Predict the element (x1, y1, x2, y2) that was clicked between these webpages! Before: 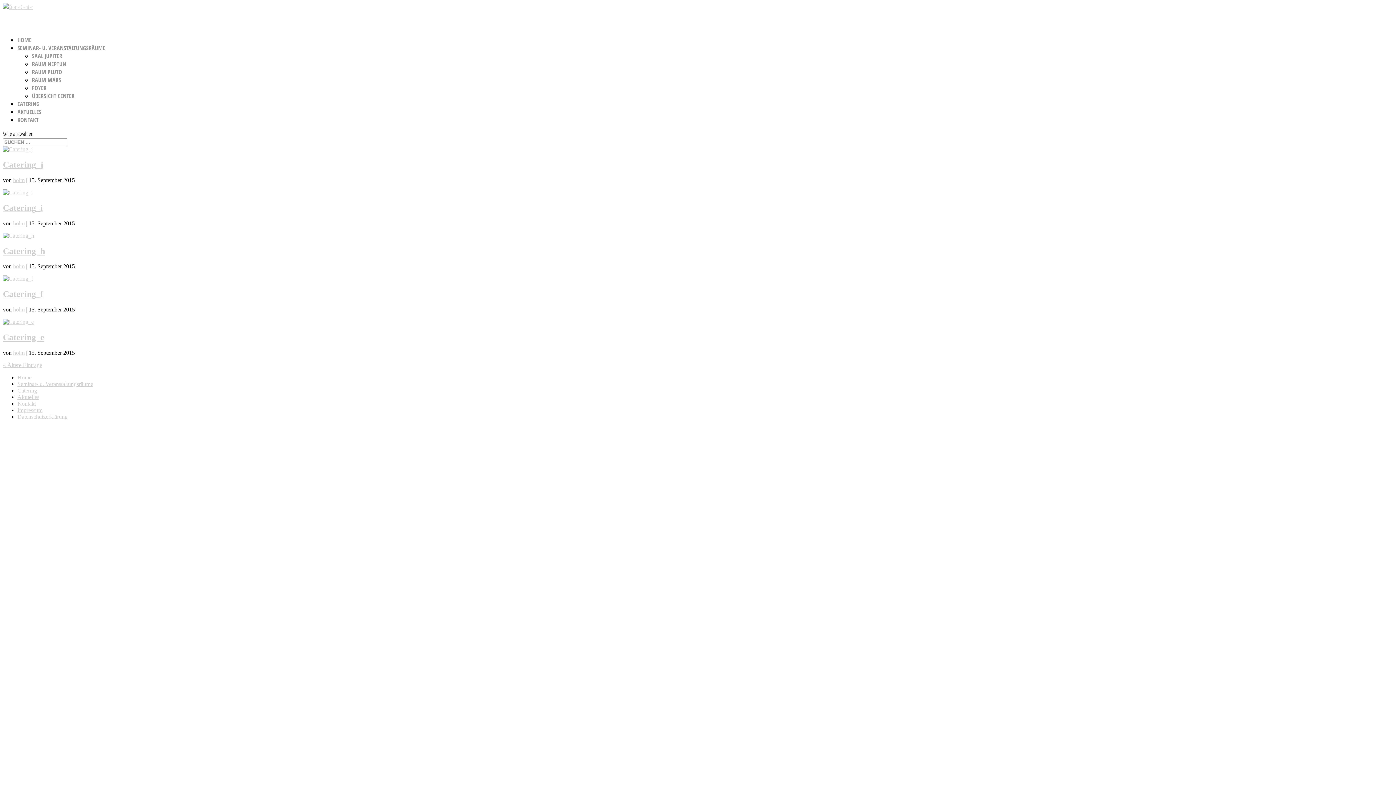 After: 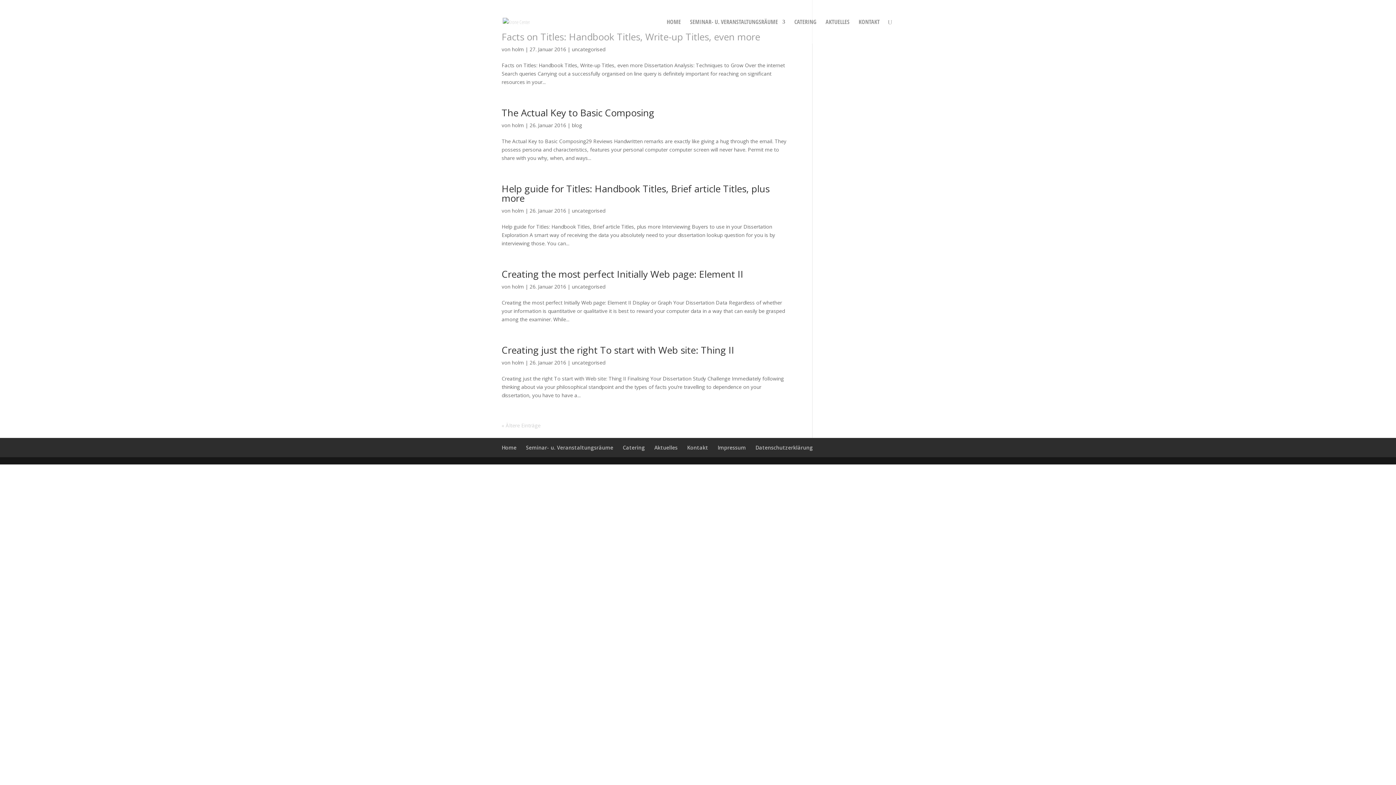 Action: bbox: (13, 306, 24, 312) label: holm